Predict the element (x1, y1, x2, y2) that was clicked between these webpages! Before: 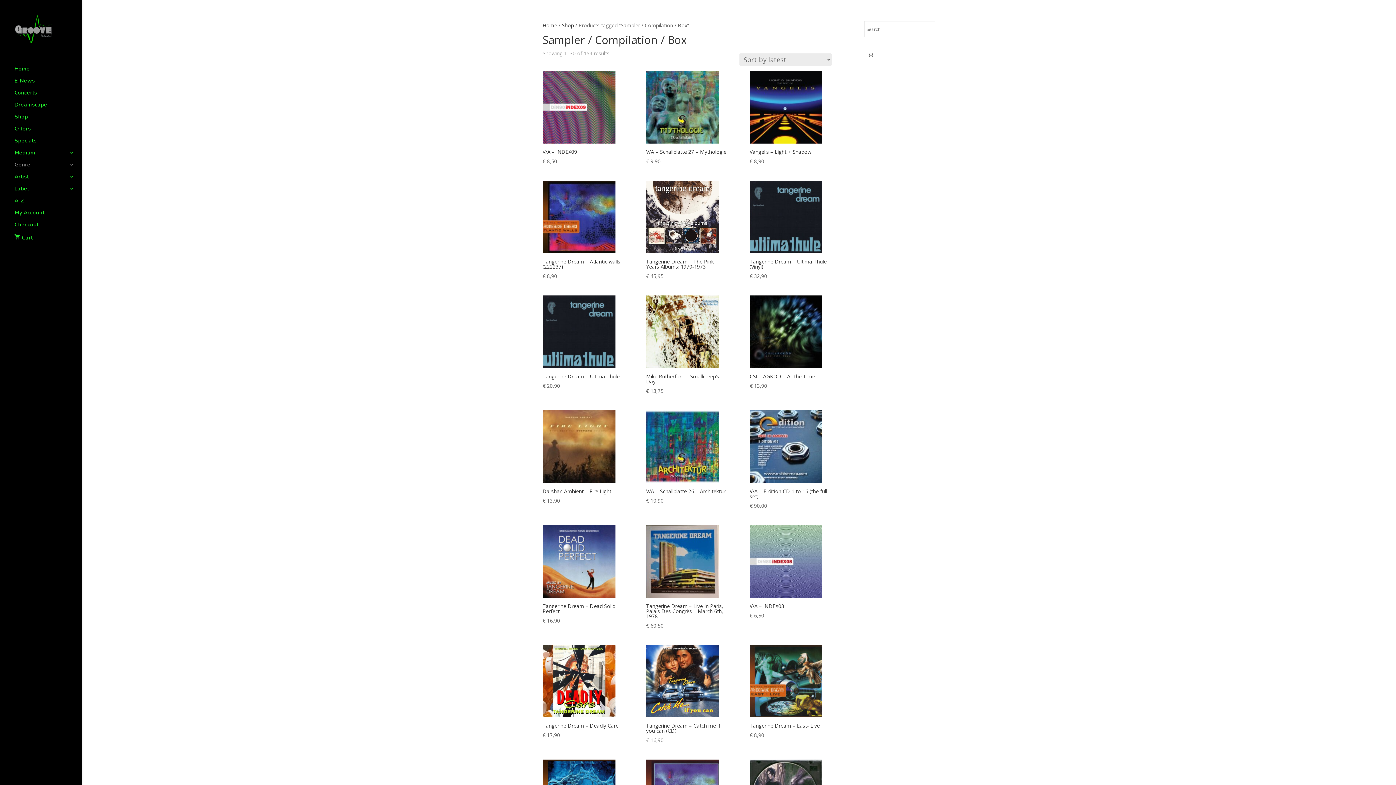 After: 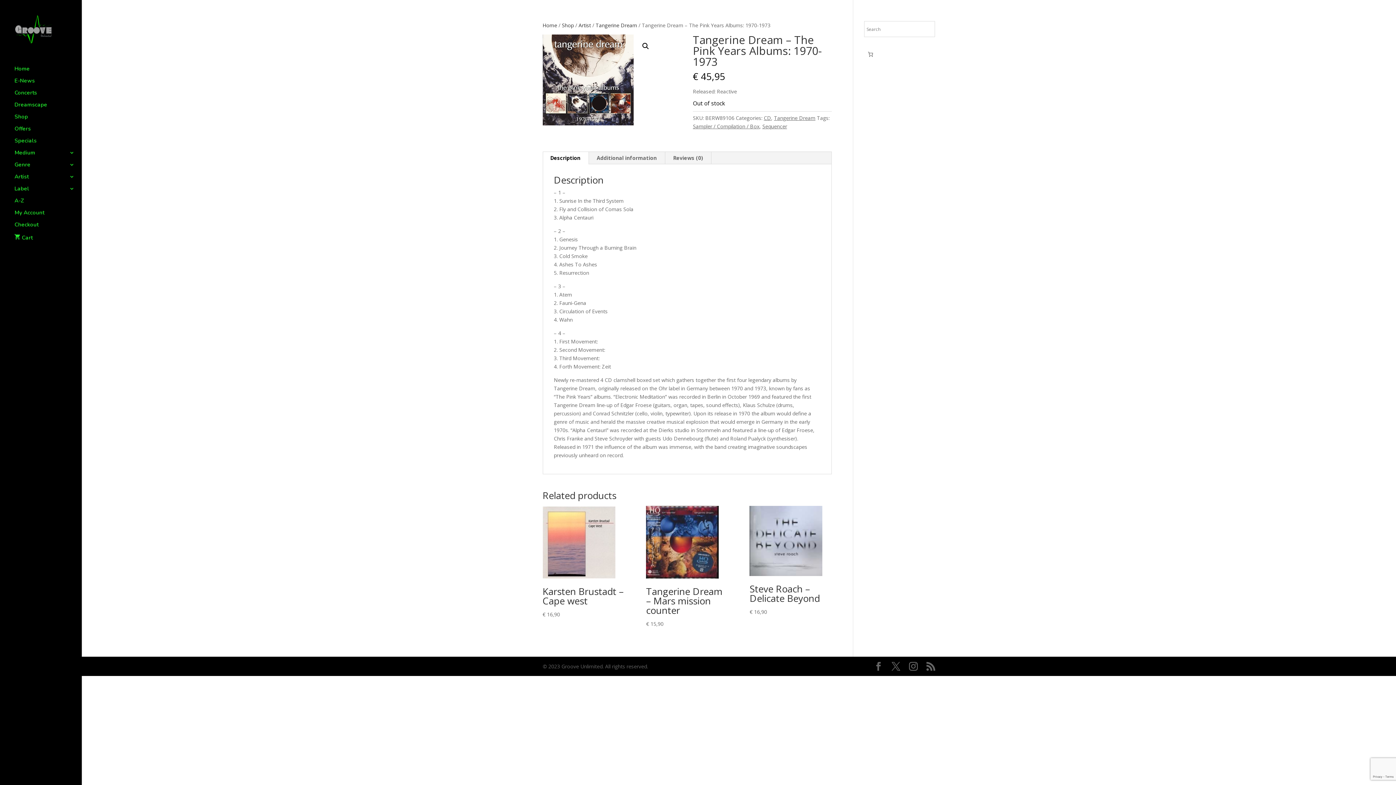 Action: label: Tangerine Dream – The Pink Years Albums: 1970-1973
€ 45,95 bbox: (646, 180, 728, 280)